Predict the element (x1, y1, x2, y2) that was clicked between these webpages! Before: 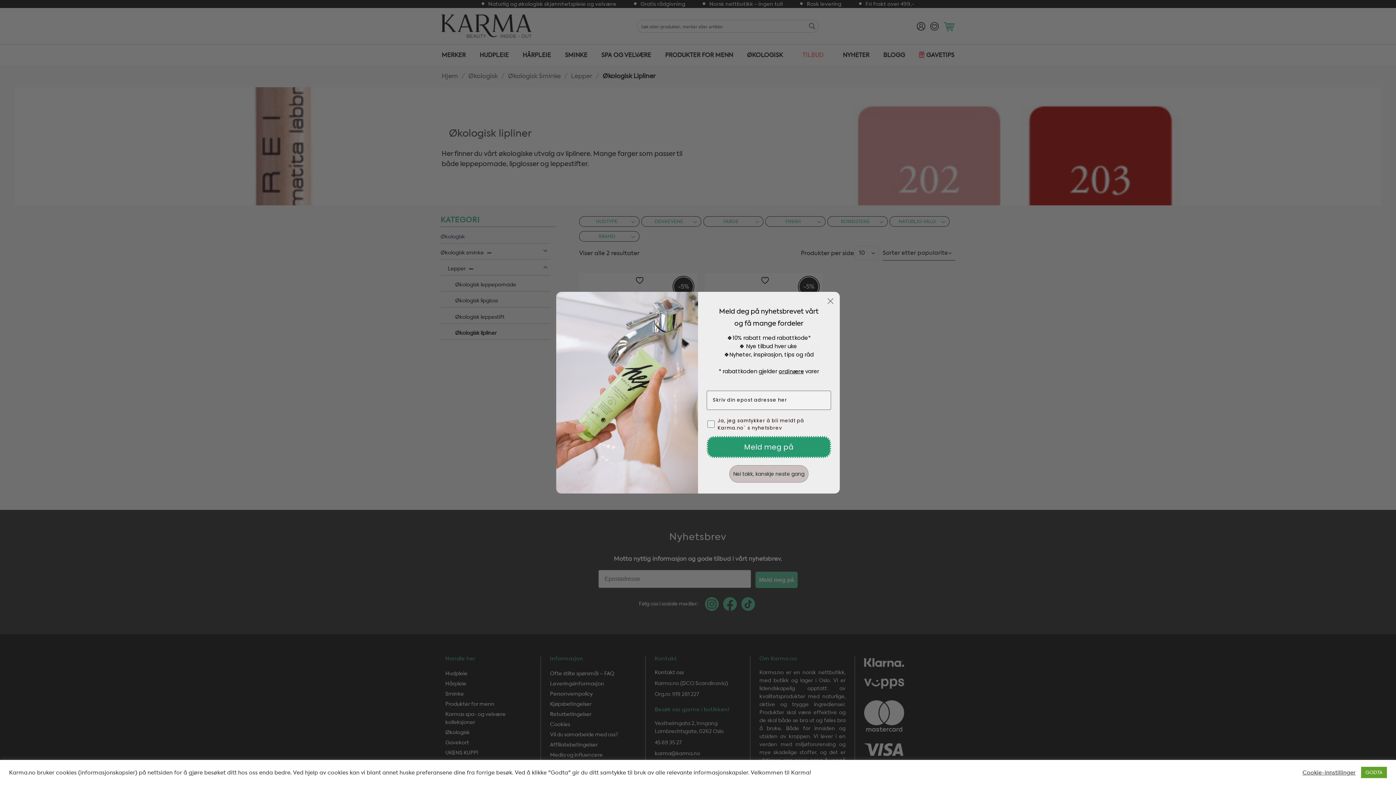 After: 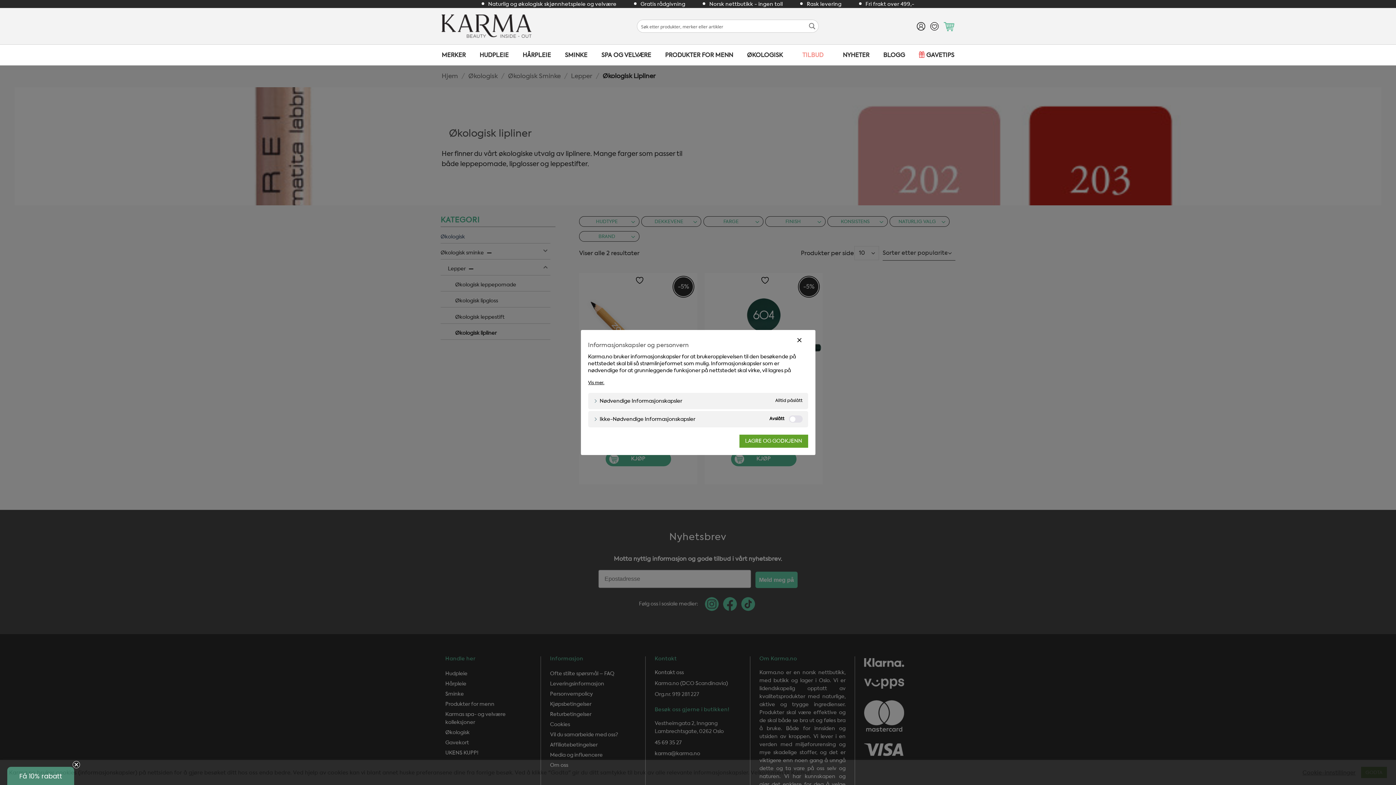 Action: bbox: (1302, 769, 1356, 776) label: Cookie-innstillinger